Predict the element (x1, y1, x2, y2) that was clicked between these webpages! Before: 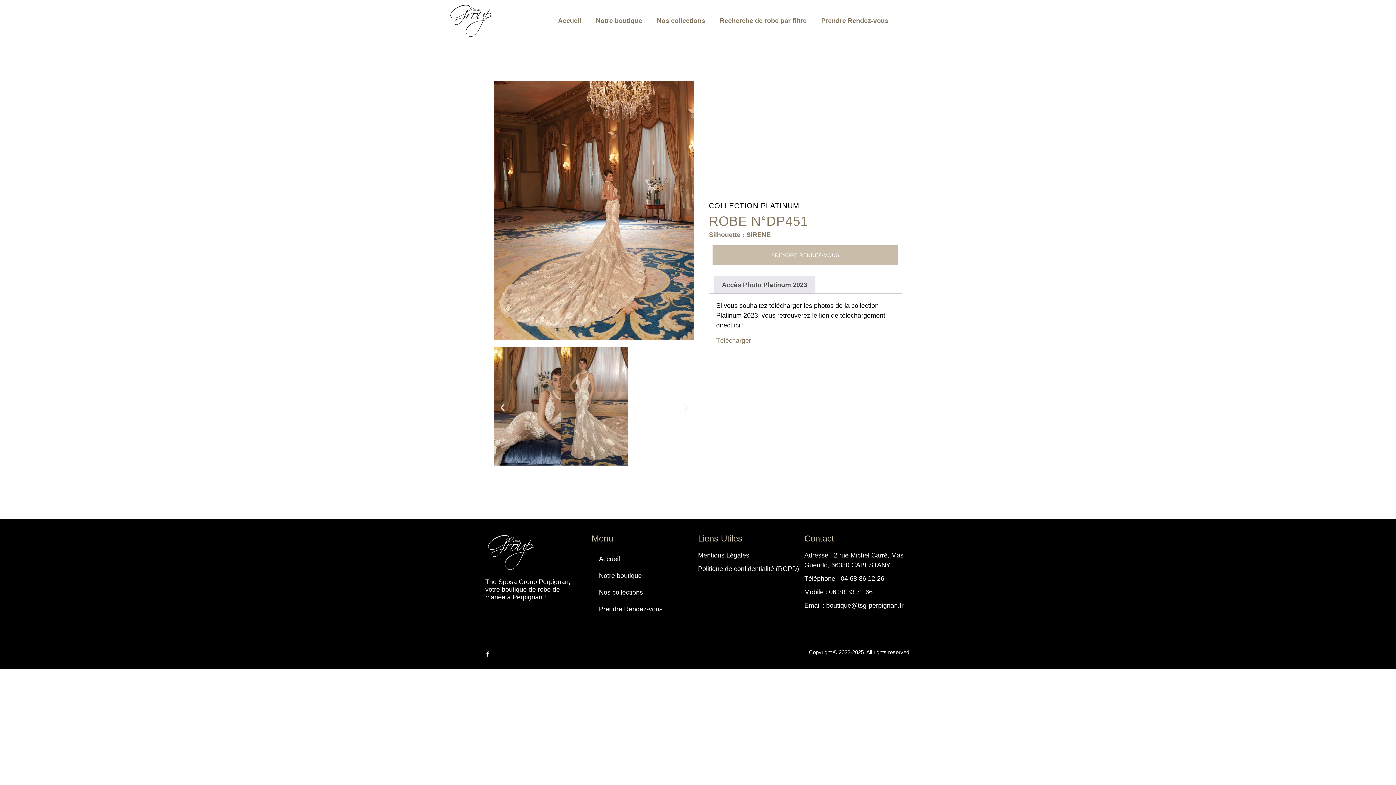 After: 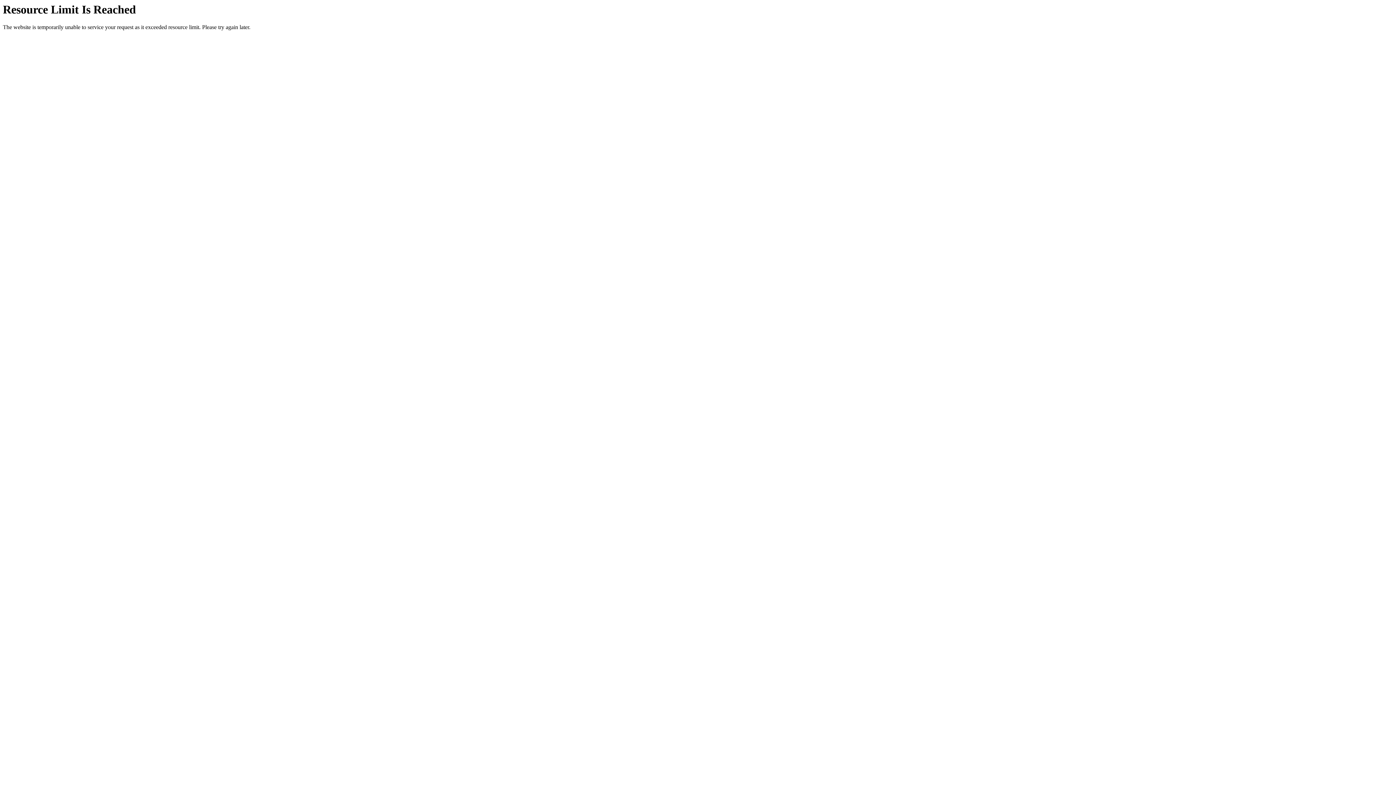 Action: bbox: (591, 550, 698, 567) label: Accueil